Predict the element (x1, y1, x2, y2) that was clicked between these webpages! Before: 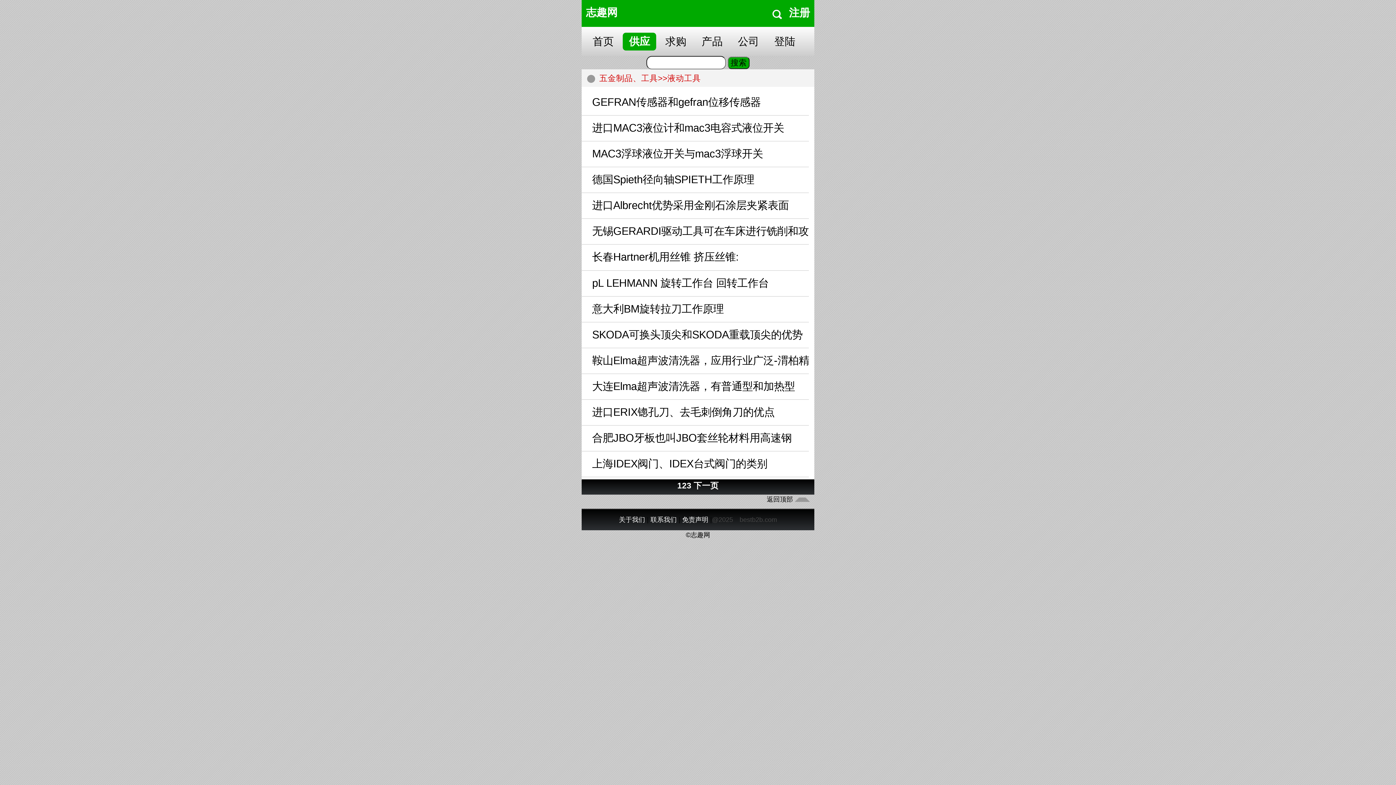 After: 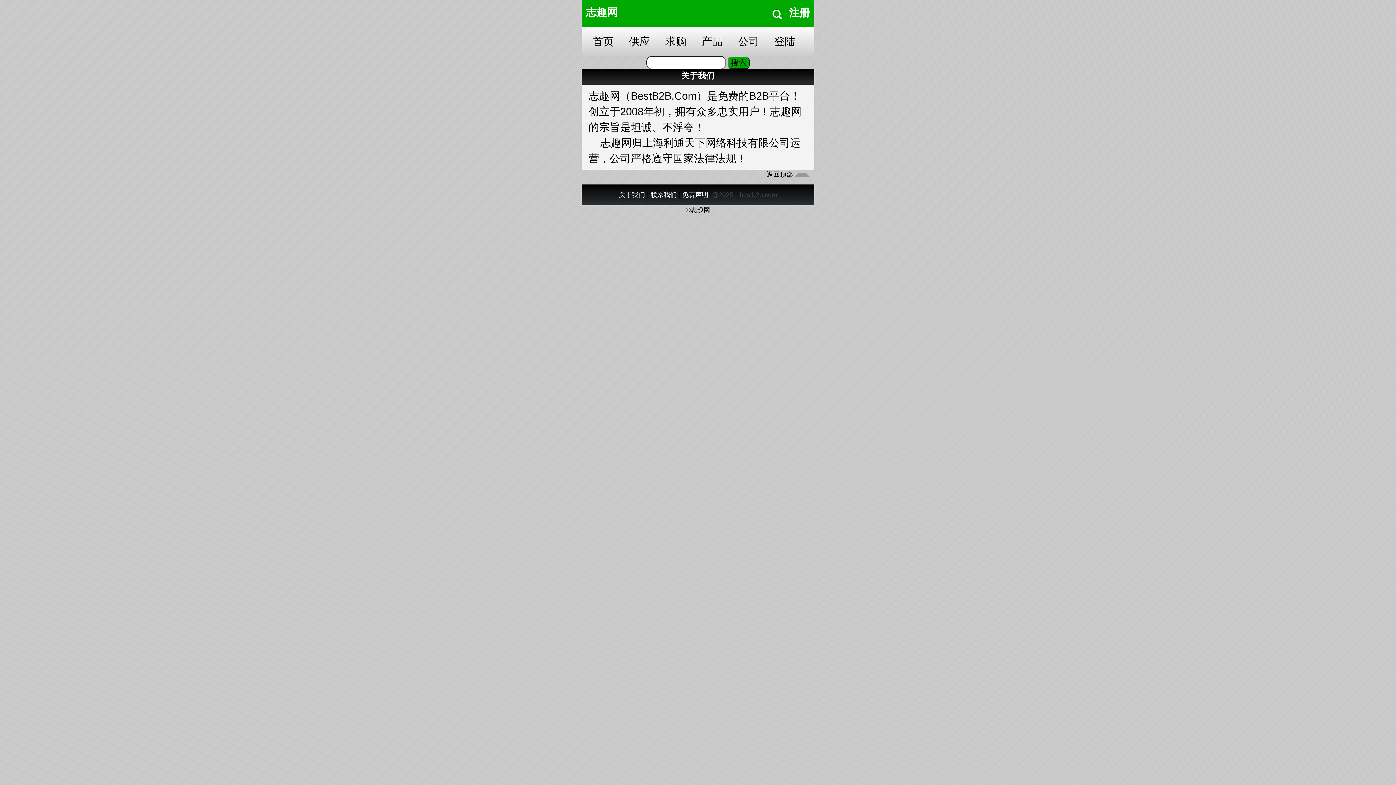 Action: label: 关于我们  bbox: (619, 516, 647, 523)